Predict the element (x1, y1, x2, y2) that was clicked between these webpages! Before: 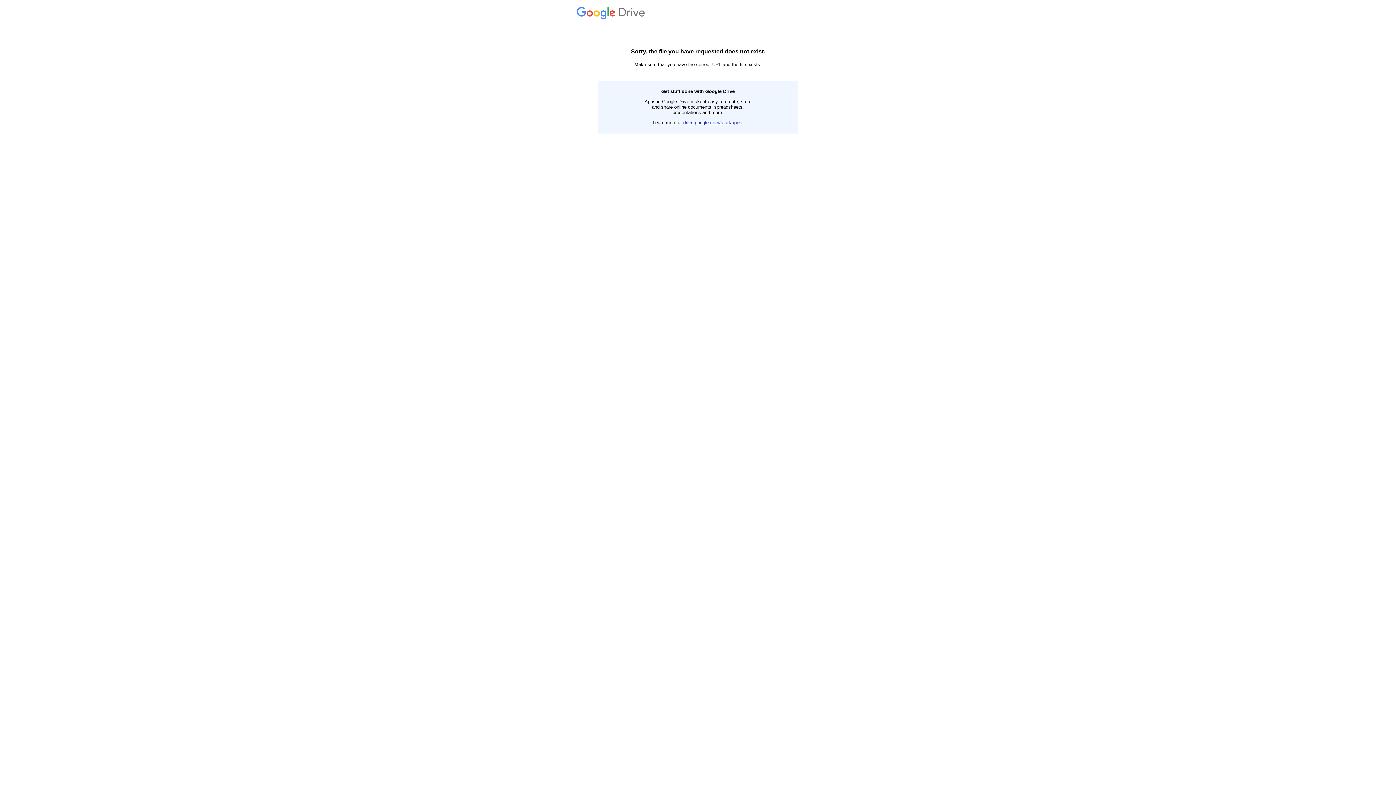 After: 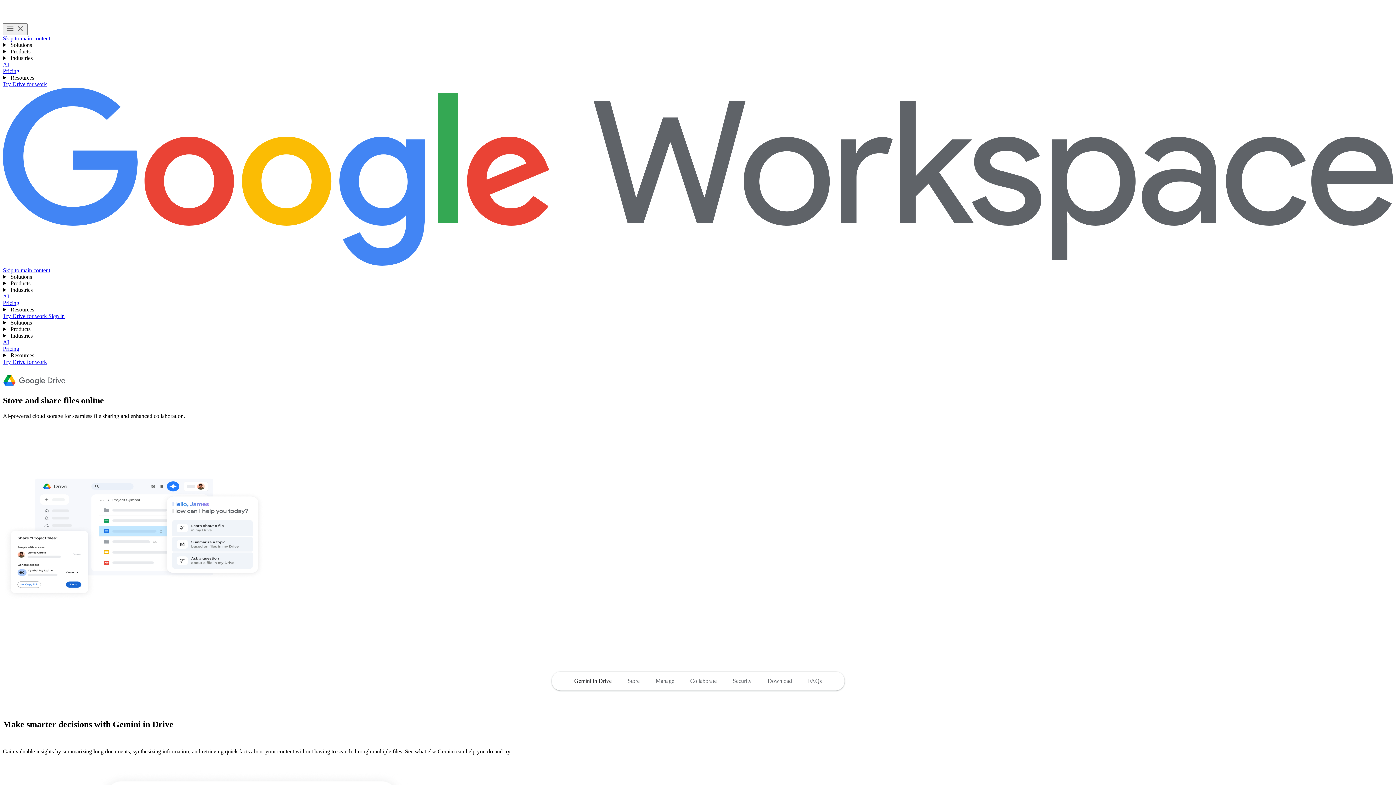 Action: label:  Drive bbox: (576, 14, 647, 19)